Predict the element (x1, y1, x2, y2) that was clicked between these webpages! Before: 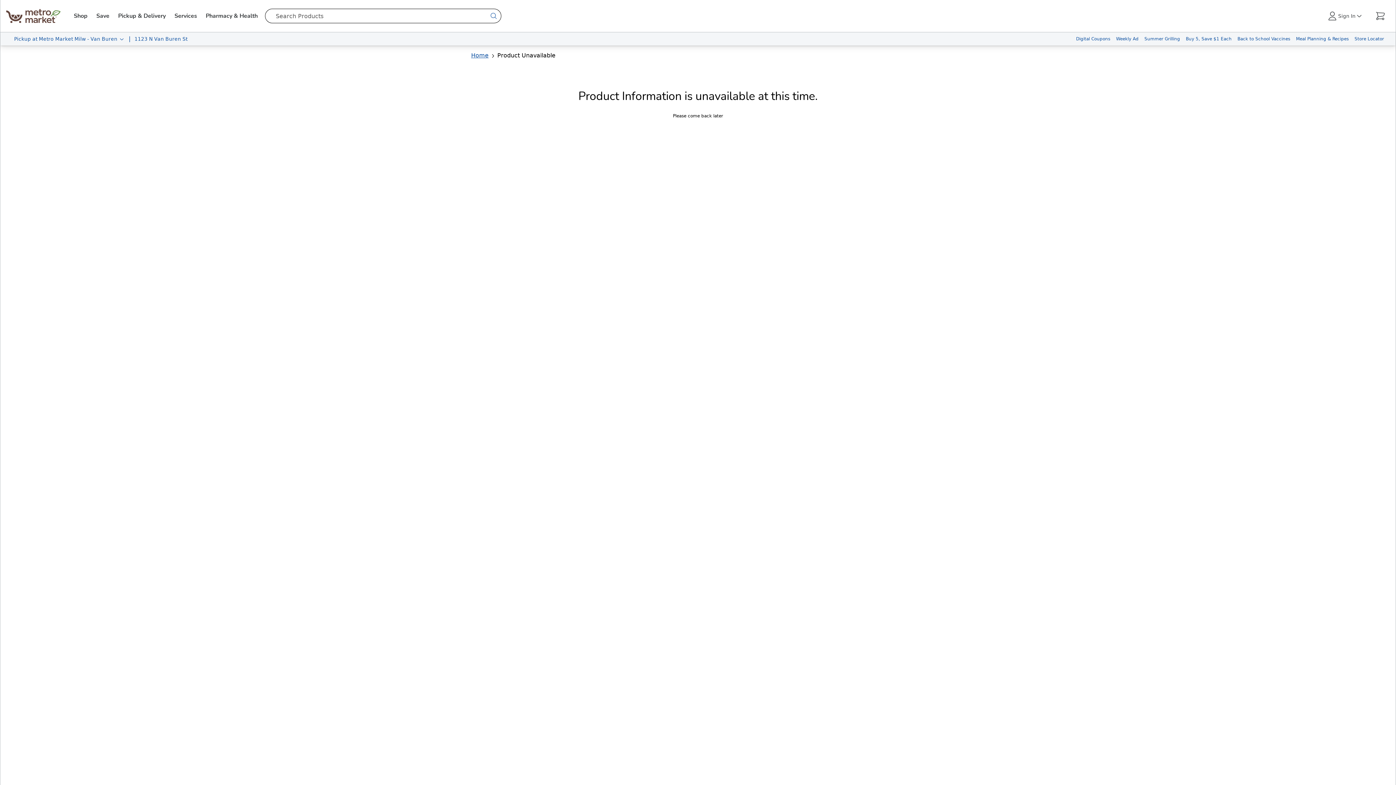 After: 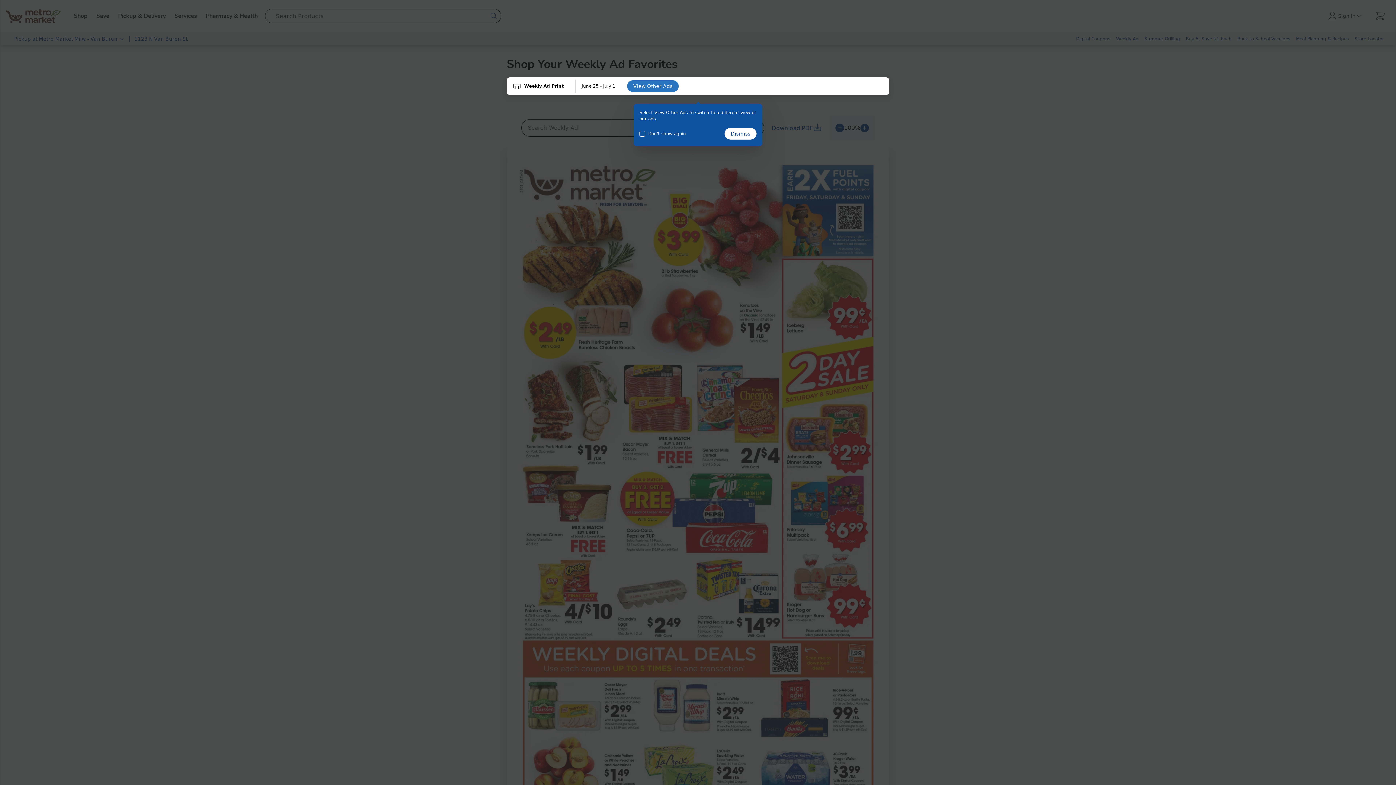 Action: bbox: (1113, 32, 1141, 45) label: Weekly Ad